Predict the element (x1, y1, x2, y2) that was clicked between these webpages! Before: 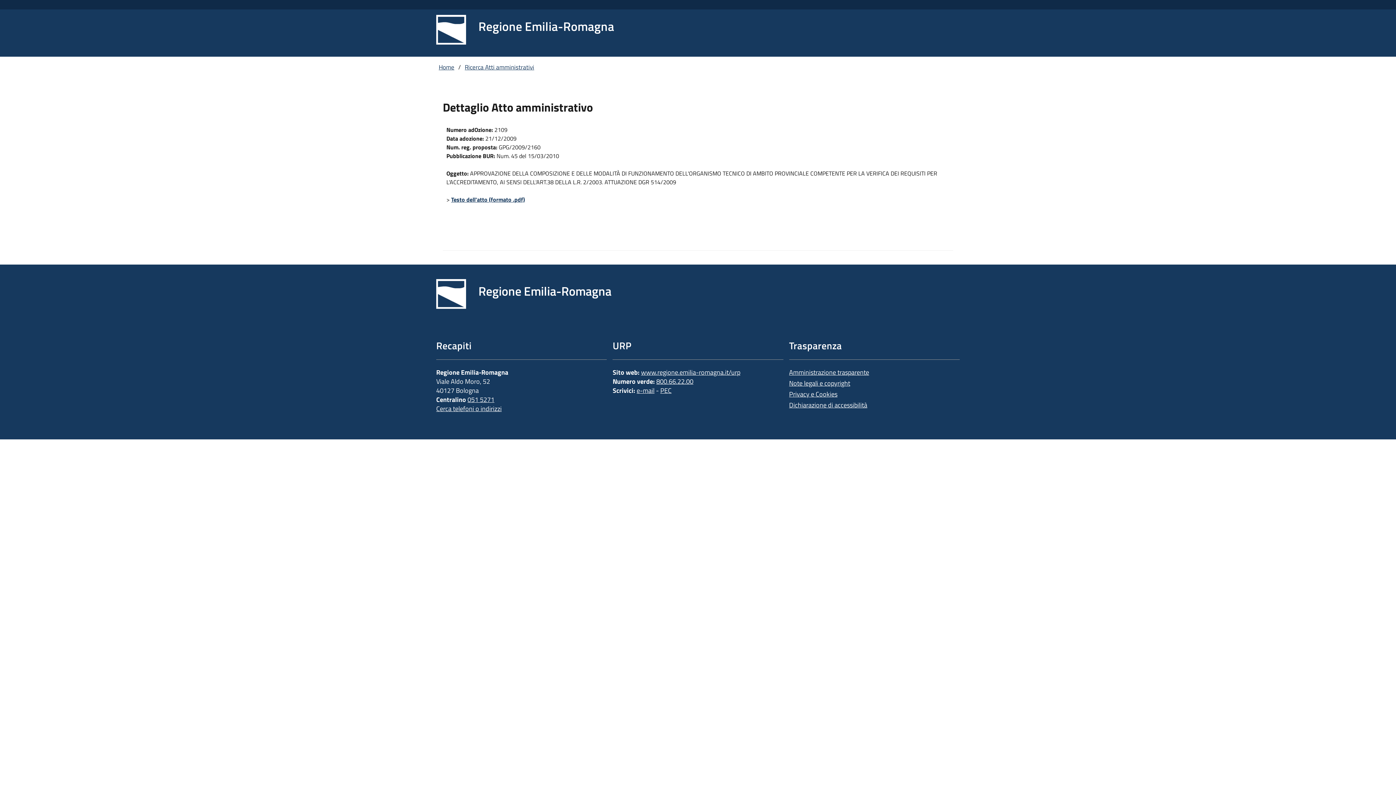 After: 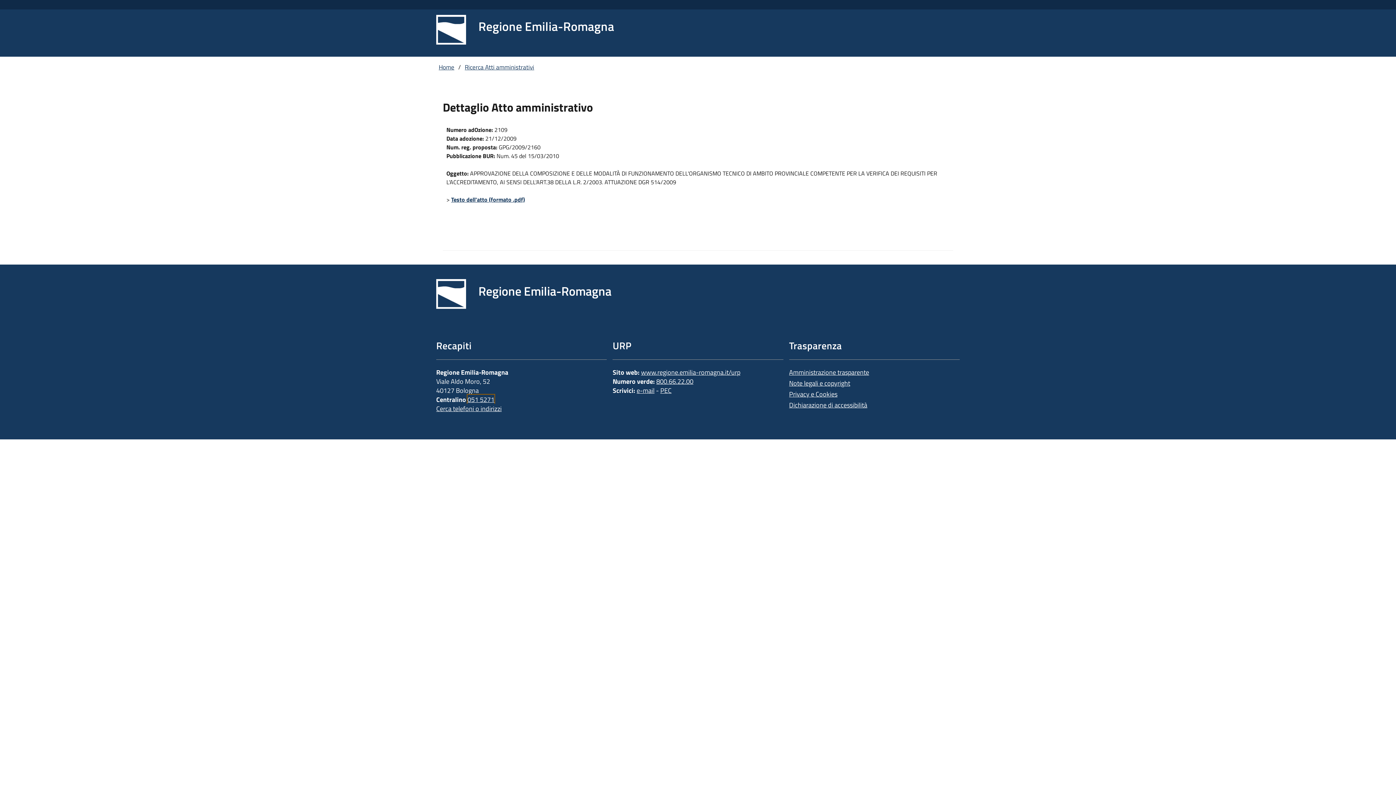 Action: label: 051 5271 bbox: (467, 394, 494, 404)